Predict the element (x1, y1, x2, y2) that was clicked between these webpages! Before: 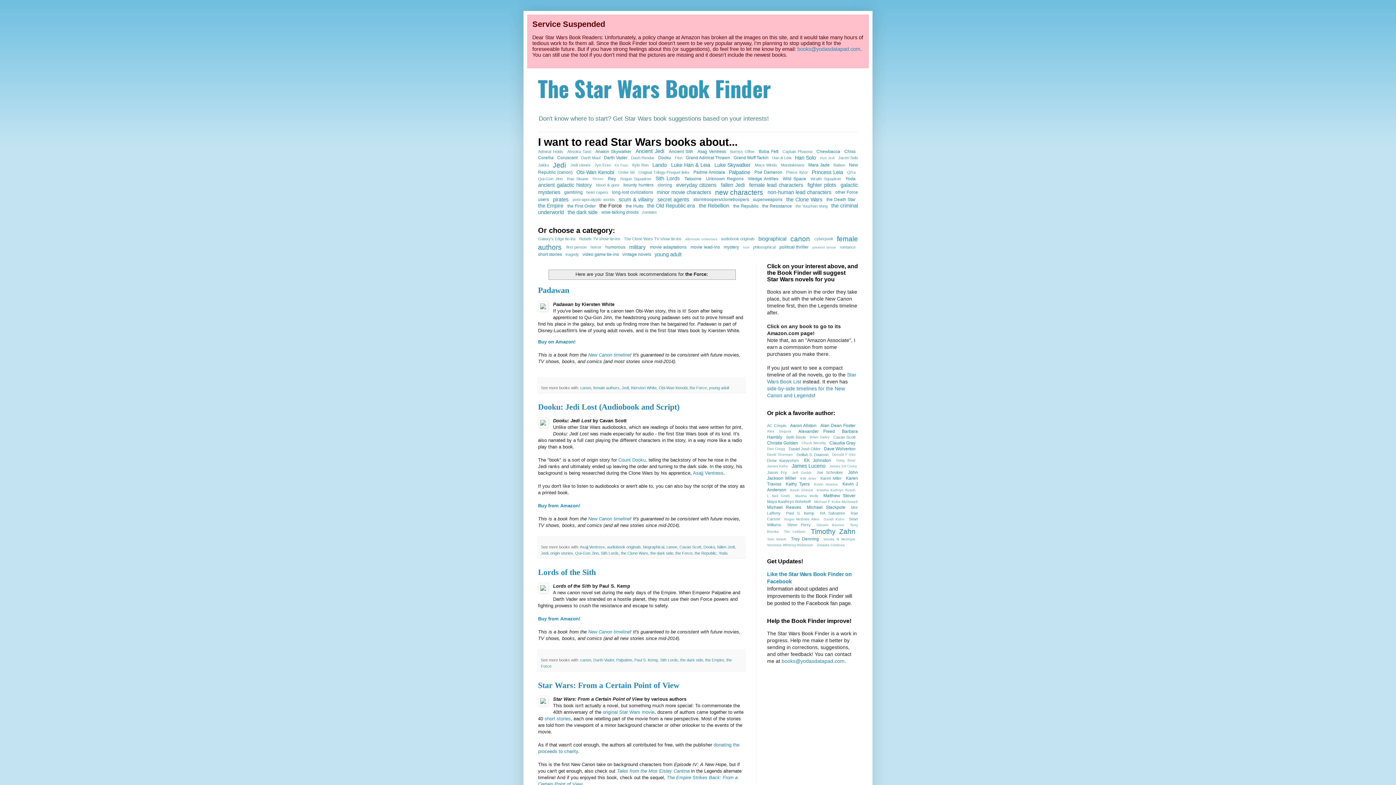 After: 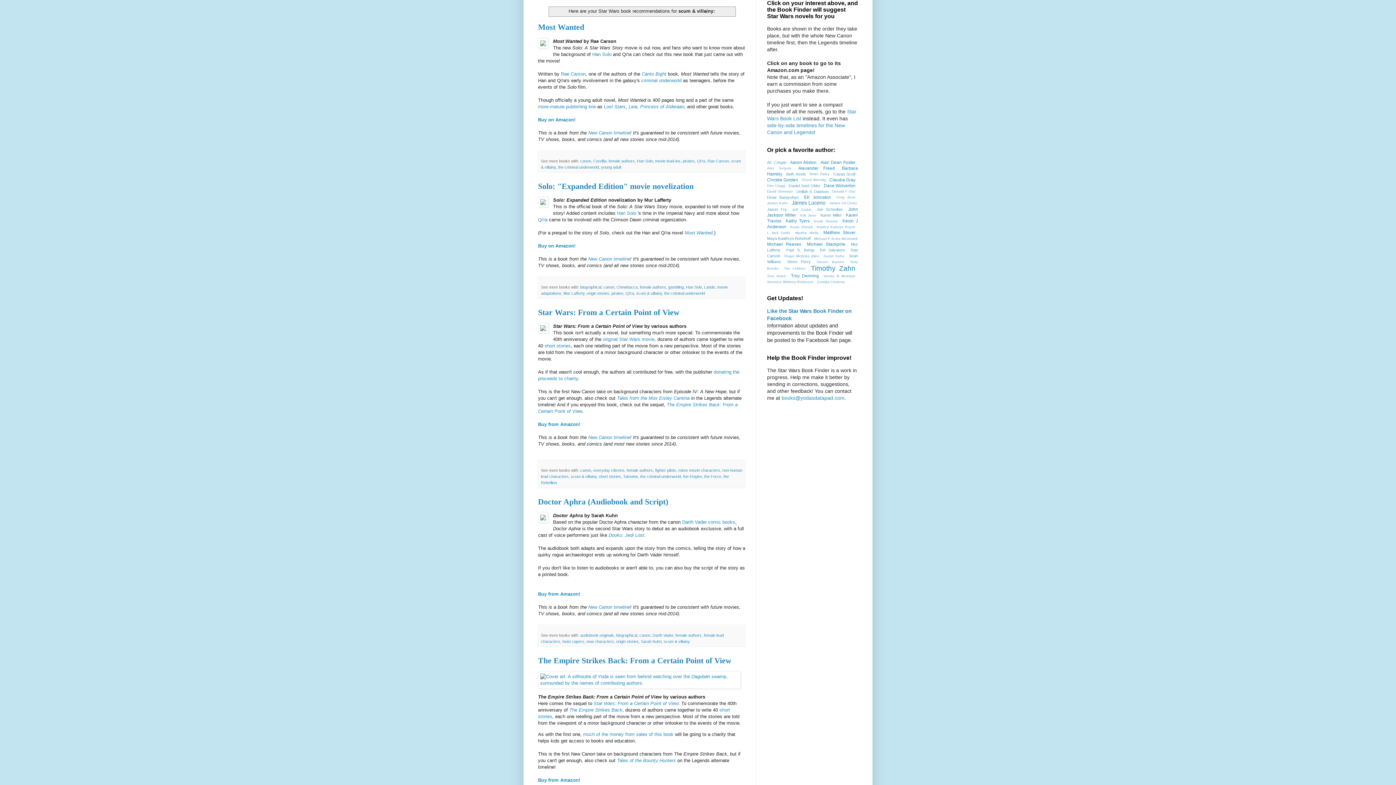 Action: bbox: (618, 196, 653, 202) label: scum & villainy